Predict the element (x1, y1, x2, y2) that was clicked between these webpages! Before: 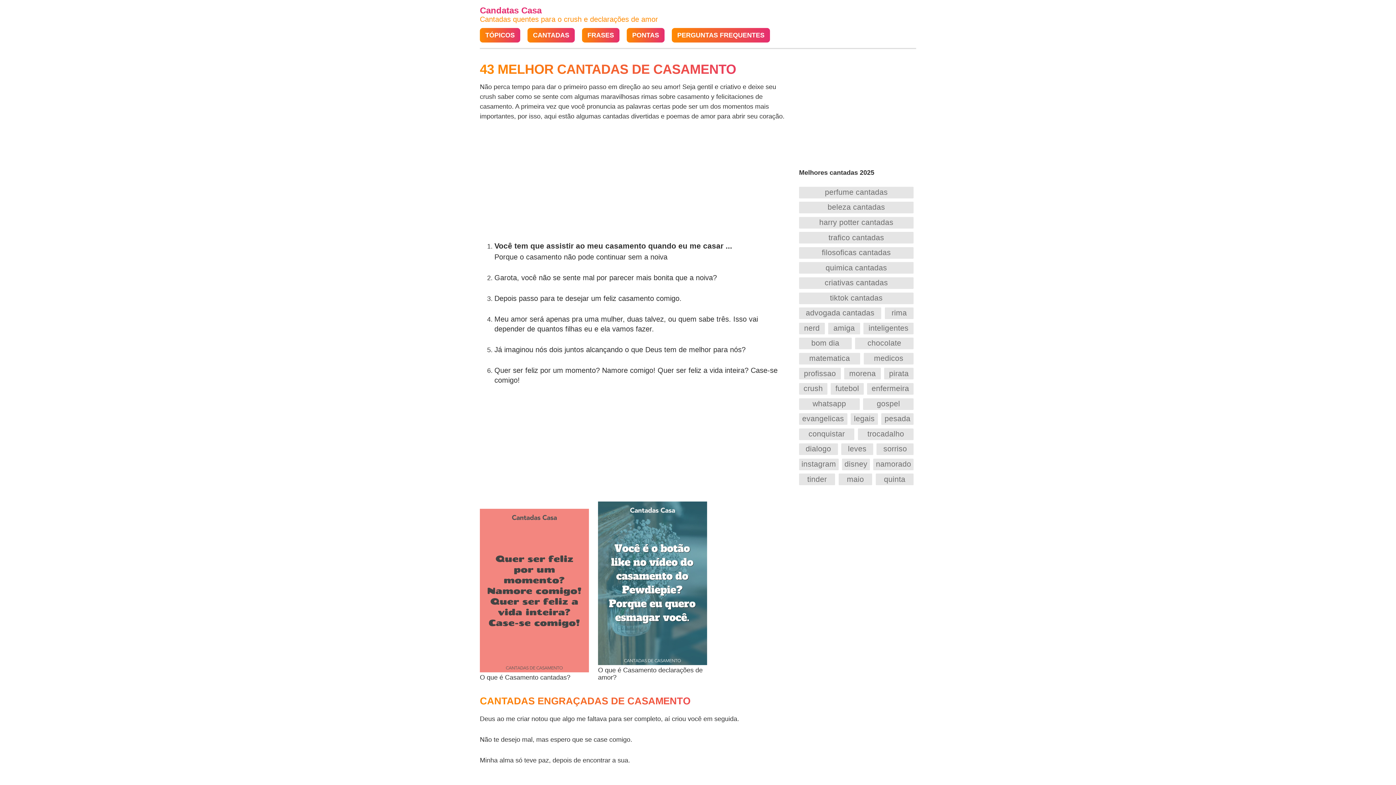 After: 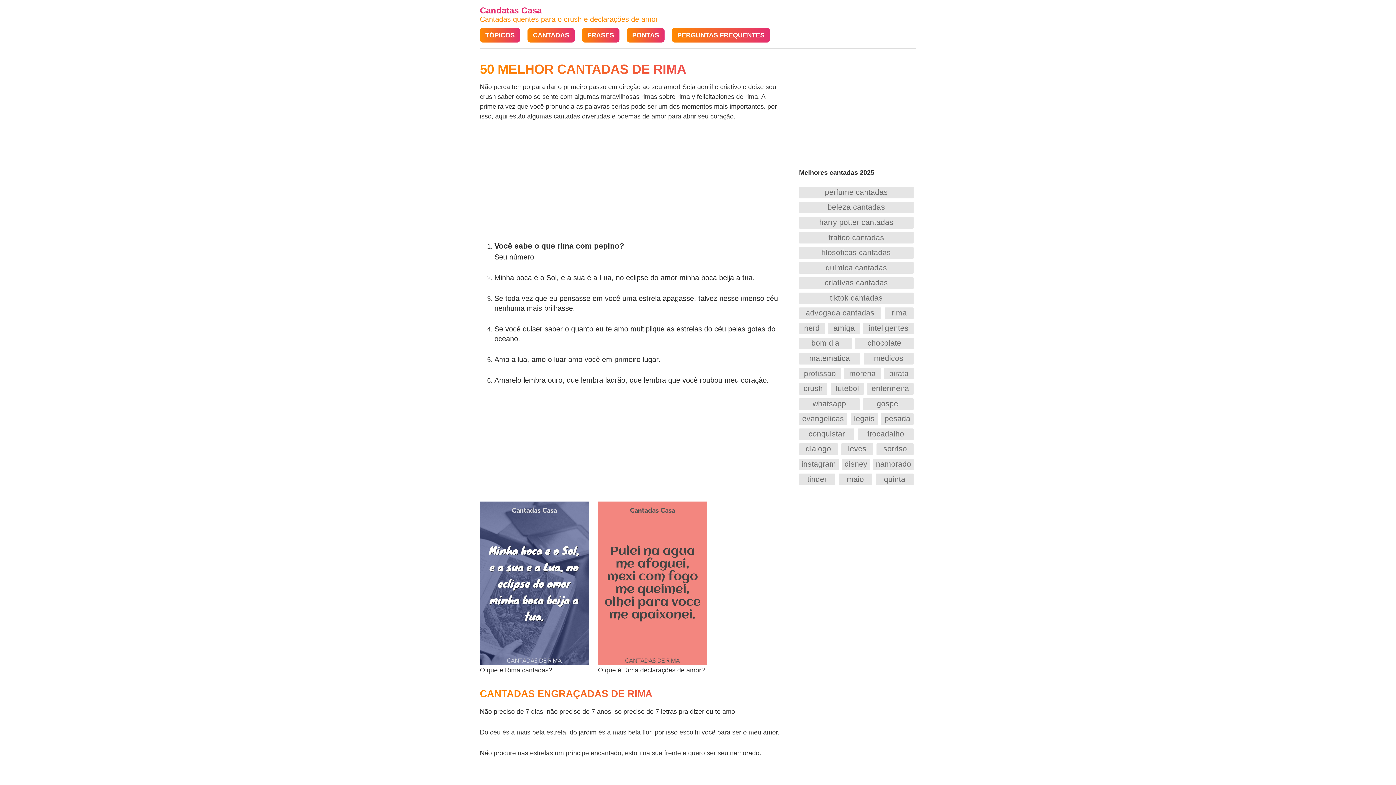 Action: bbox: (887, 308, 911, 317) label: rima